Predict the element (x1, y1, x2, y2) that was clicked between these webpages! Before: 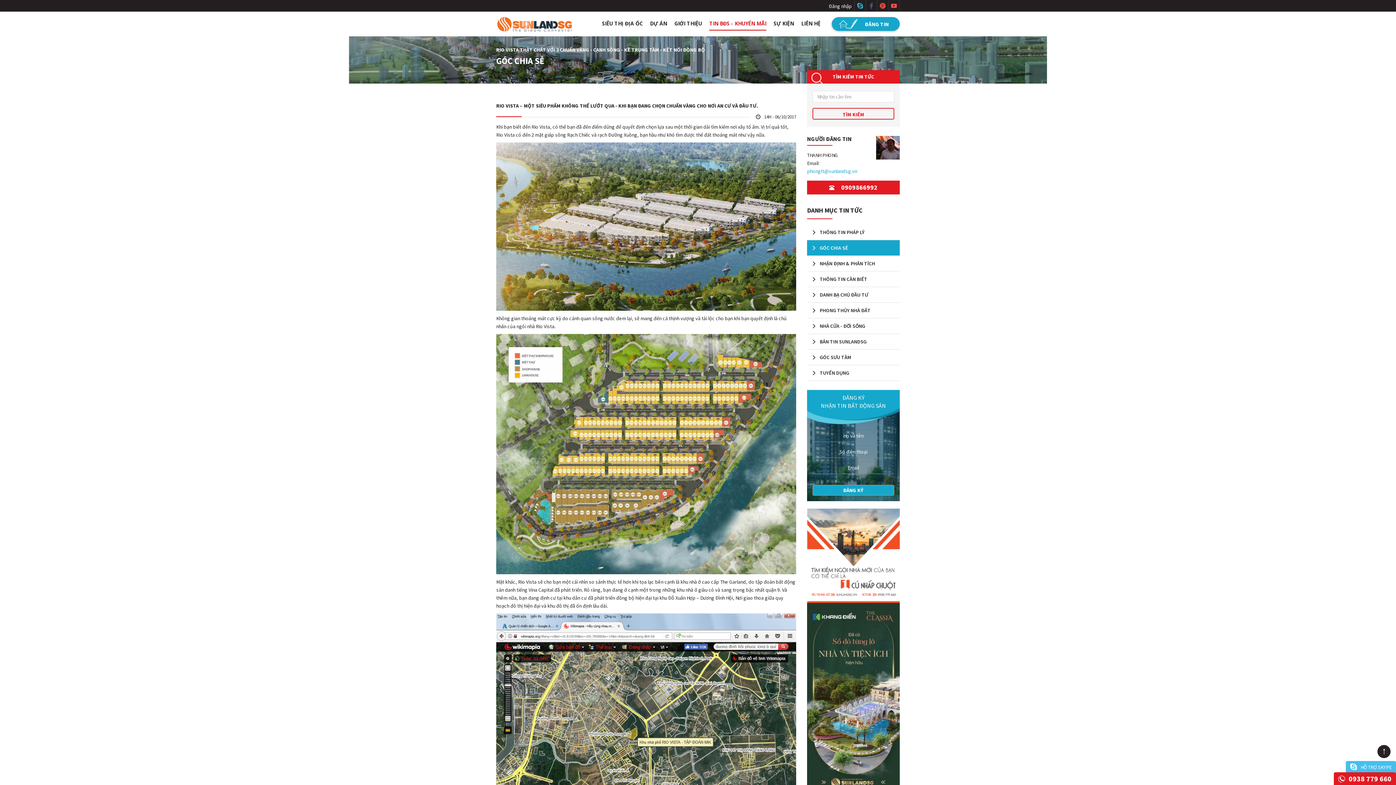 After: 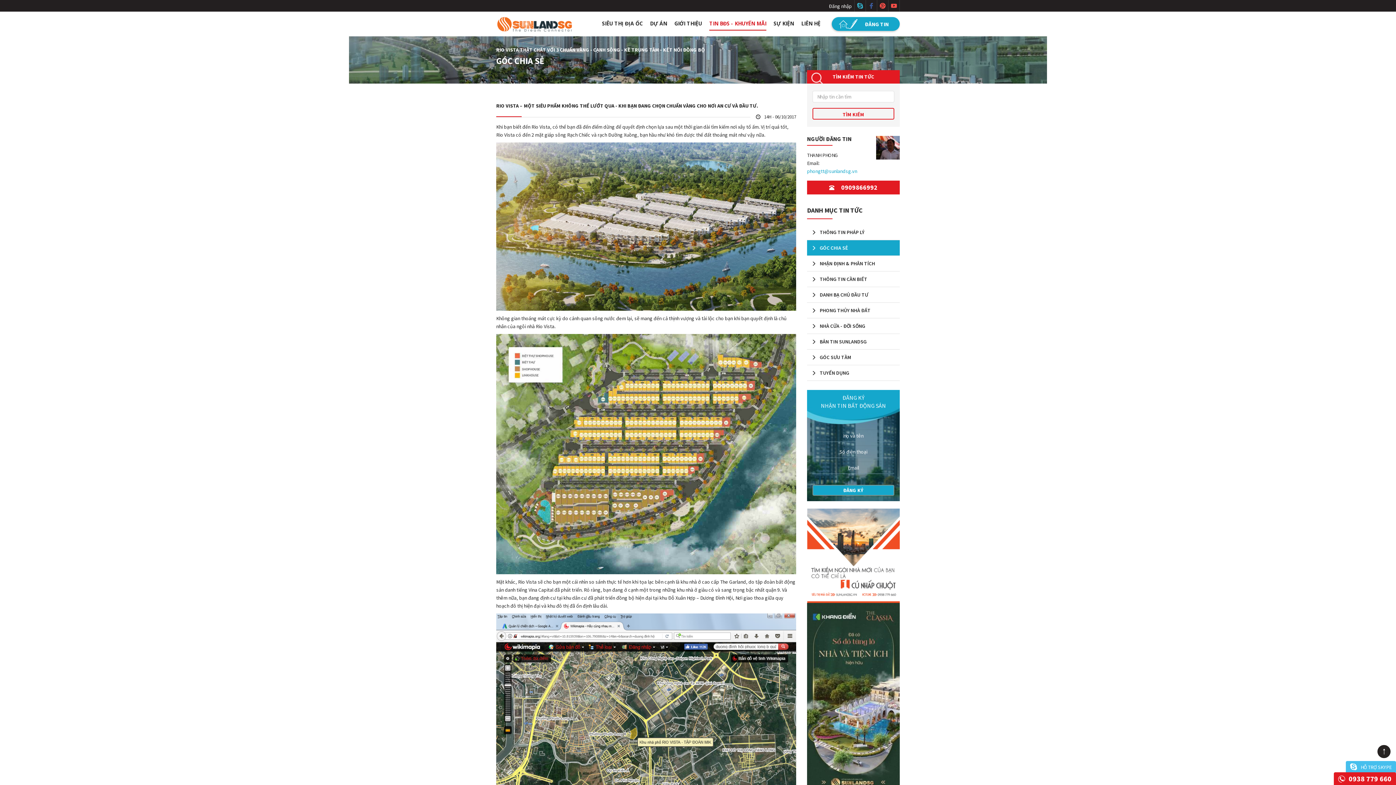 Action: bbox: (807, 508, 900, 603)